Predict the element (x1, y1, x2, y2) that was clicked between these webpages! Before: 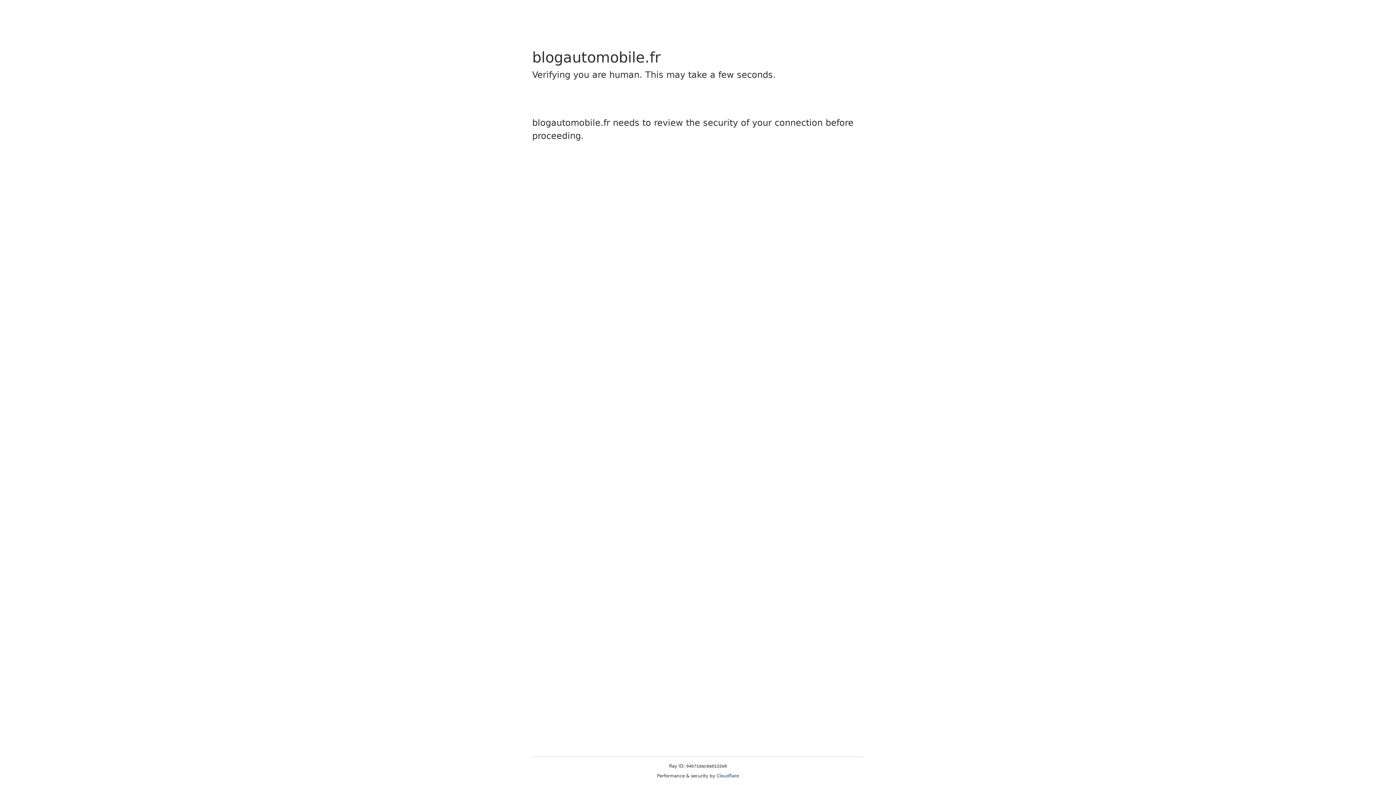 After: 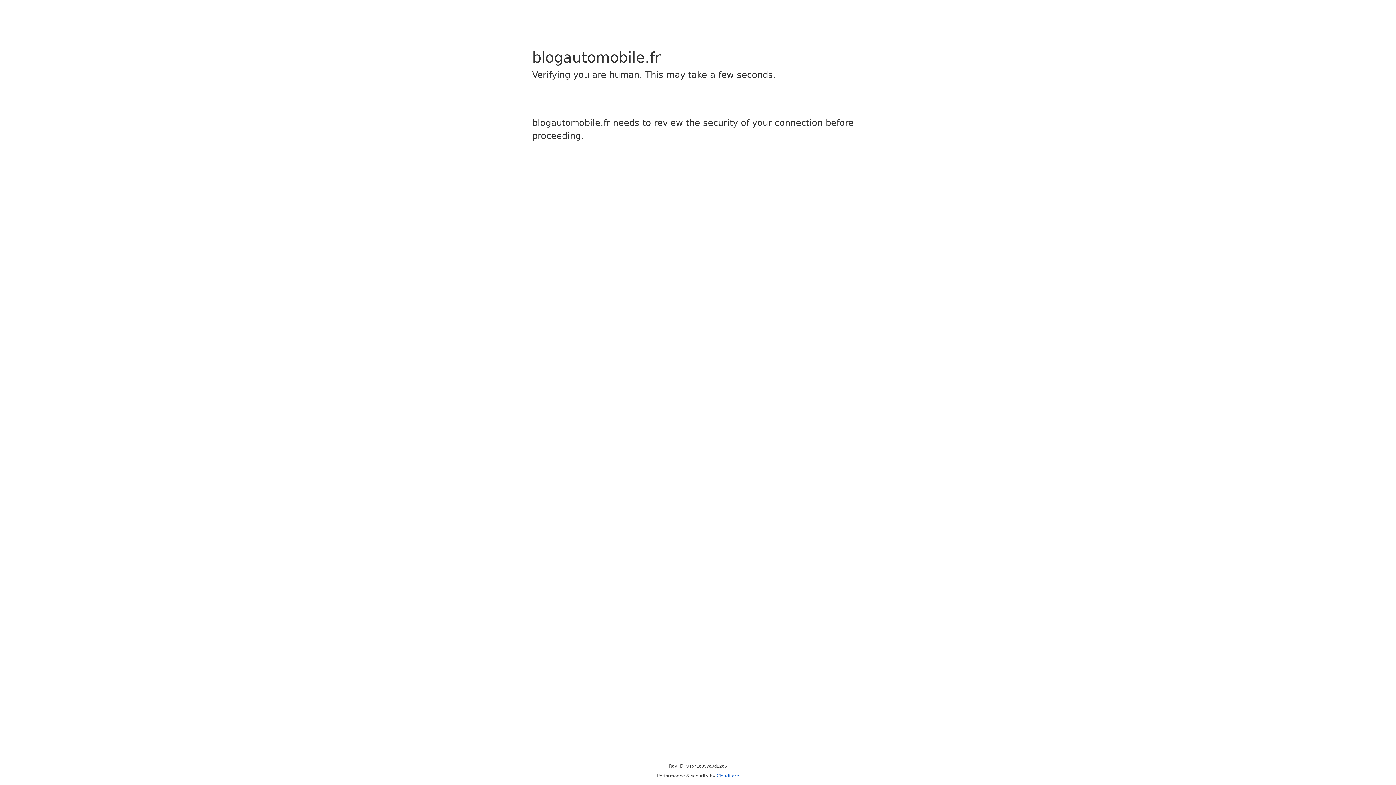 Action: bbox: (716, 773, 739, 778) label: Cloudflare